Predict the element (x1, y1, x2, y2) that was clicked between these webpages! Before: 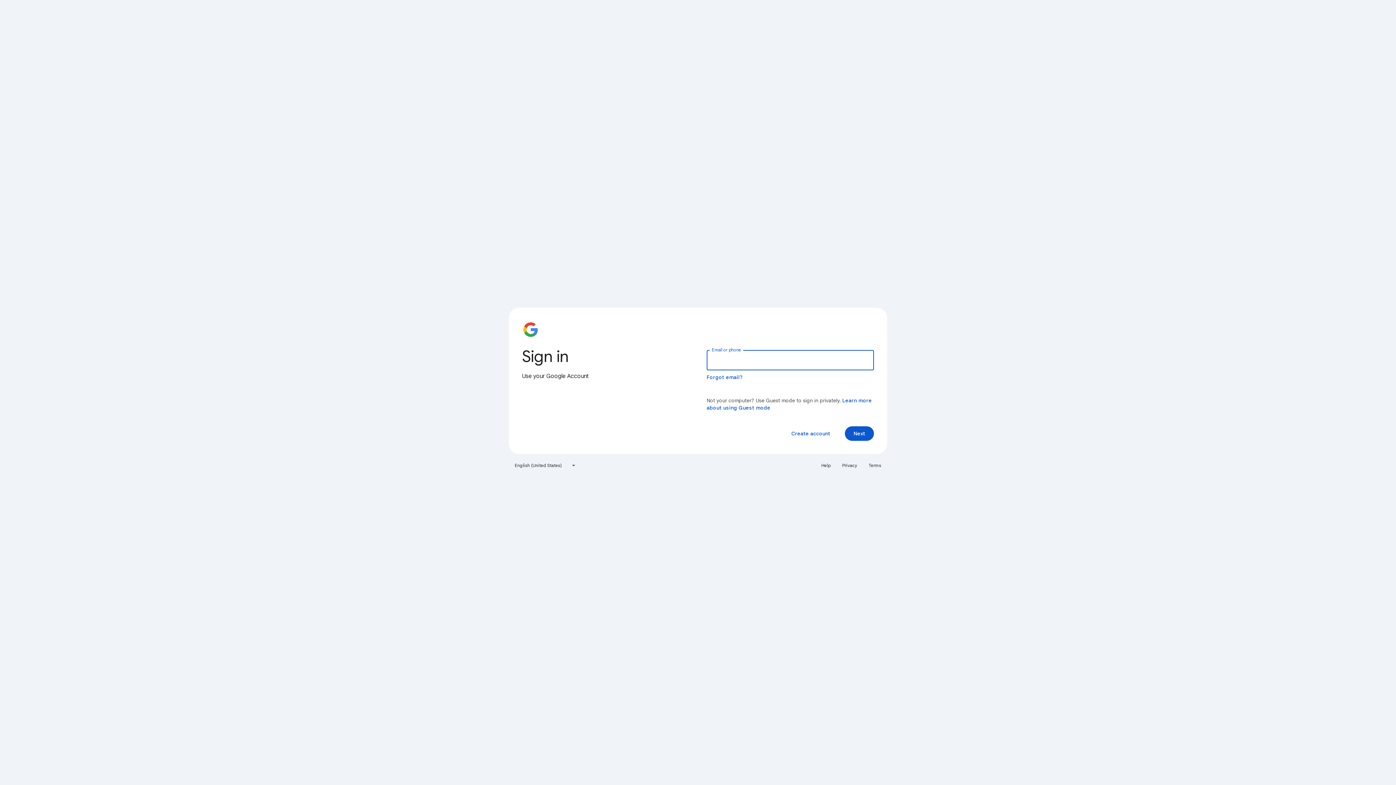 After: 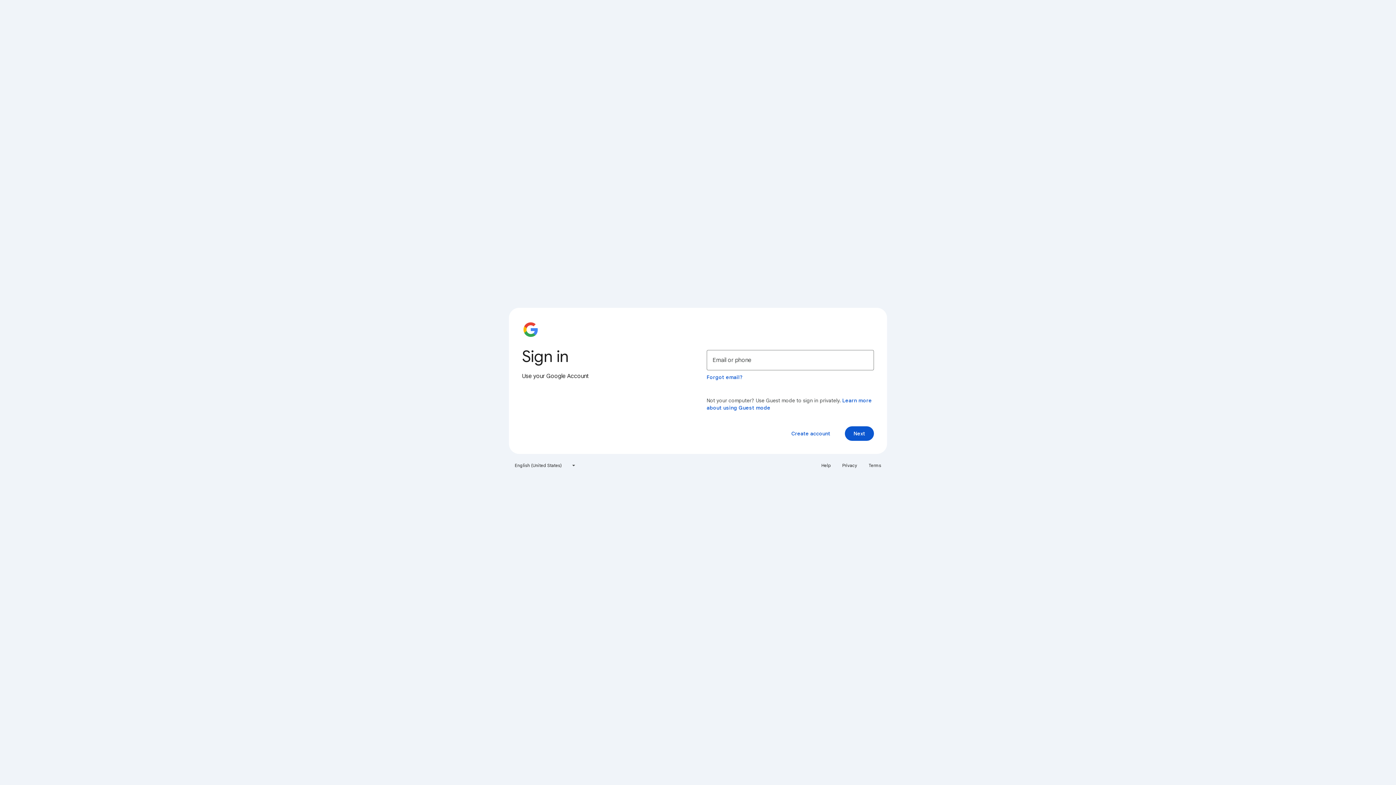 Action: bbox: (817, 460, 835, 471) label: Help